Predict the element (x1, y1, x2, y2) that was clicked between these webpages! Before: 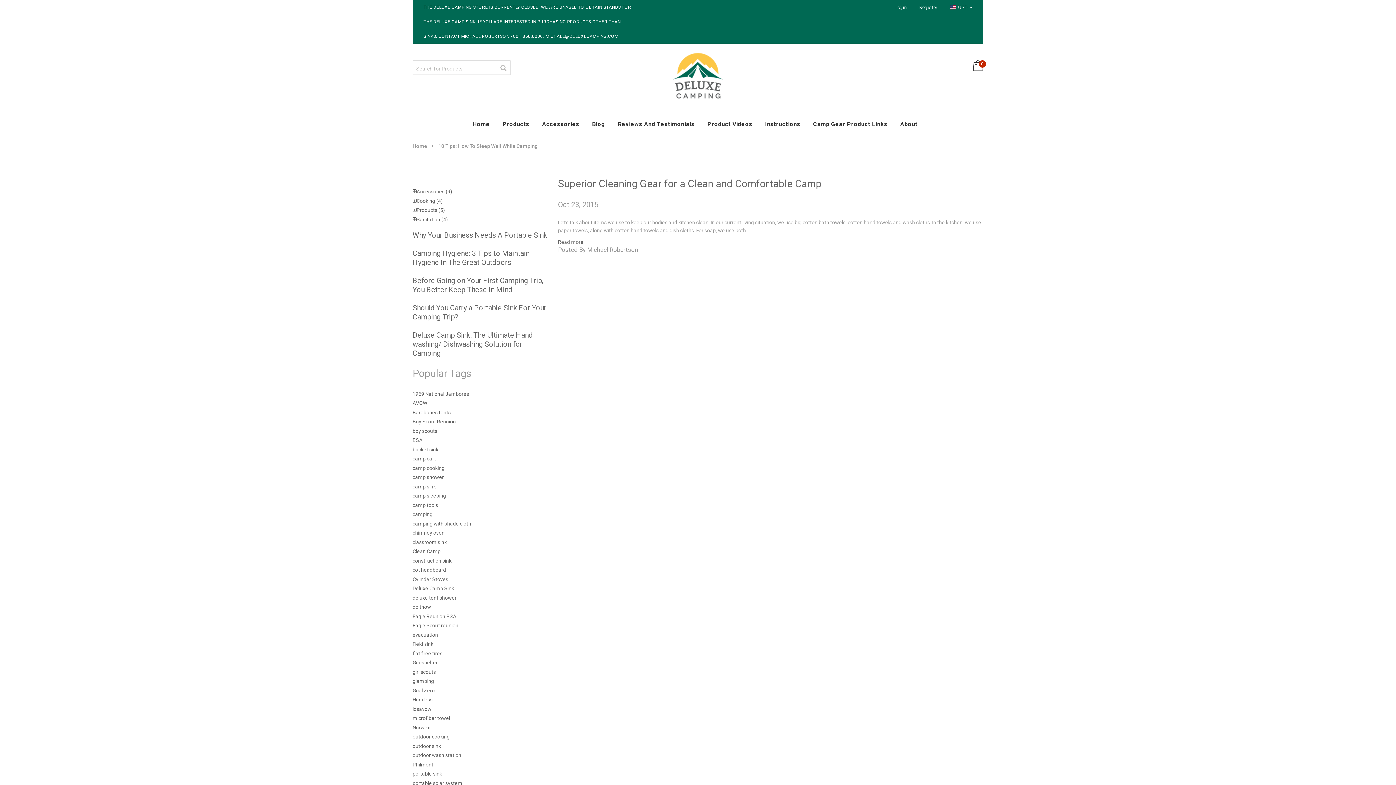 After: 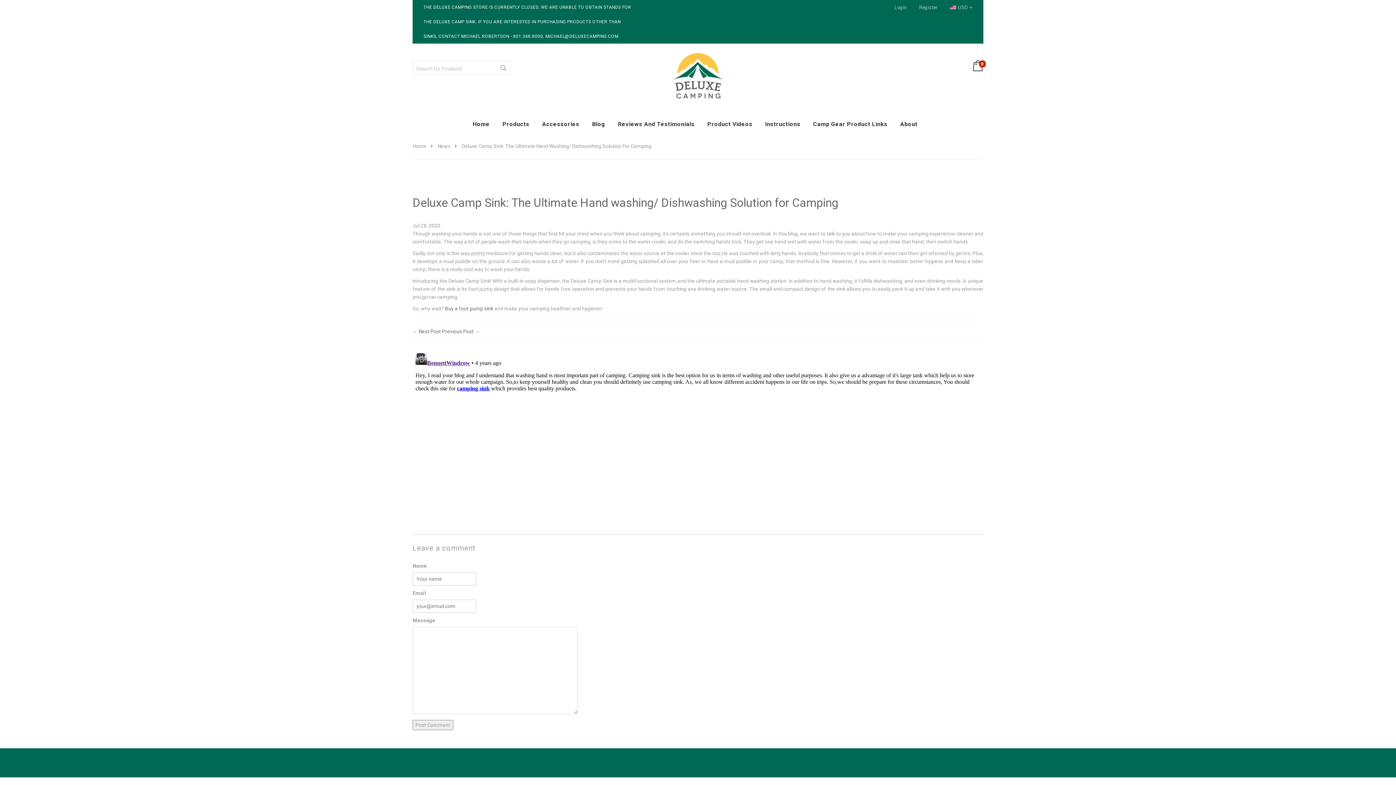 Action: bbox: (412, 330, 532, 357) label: Deluxe Camp Sink: The Ultimate Hand washing/ Dishwashing Solution for Camping